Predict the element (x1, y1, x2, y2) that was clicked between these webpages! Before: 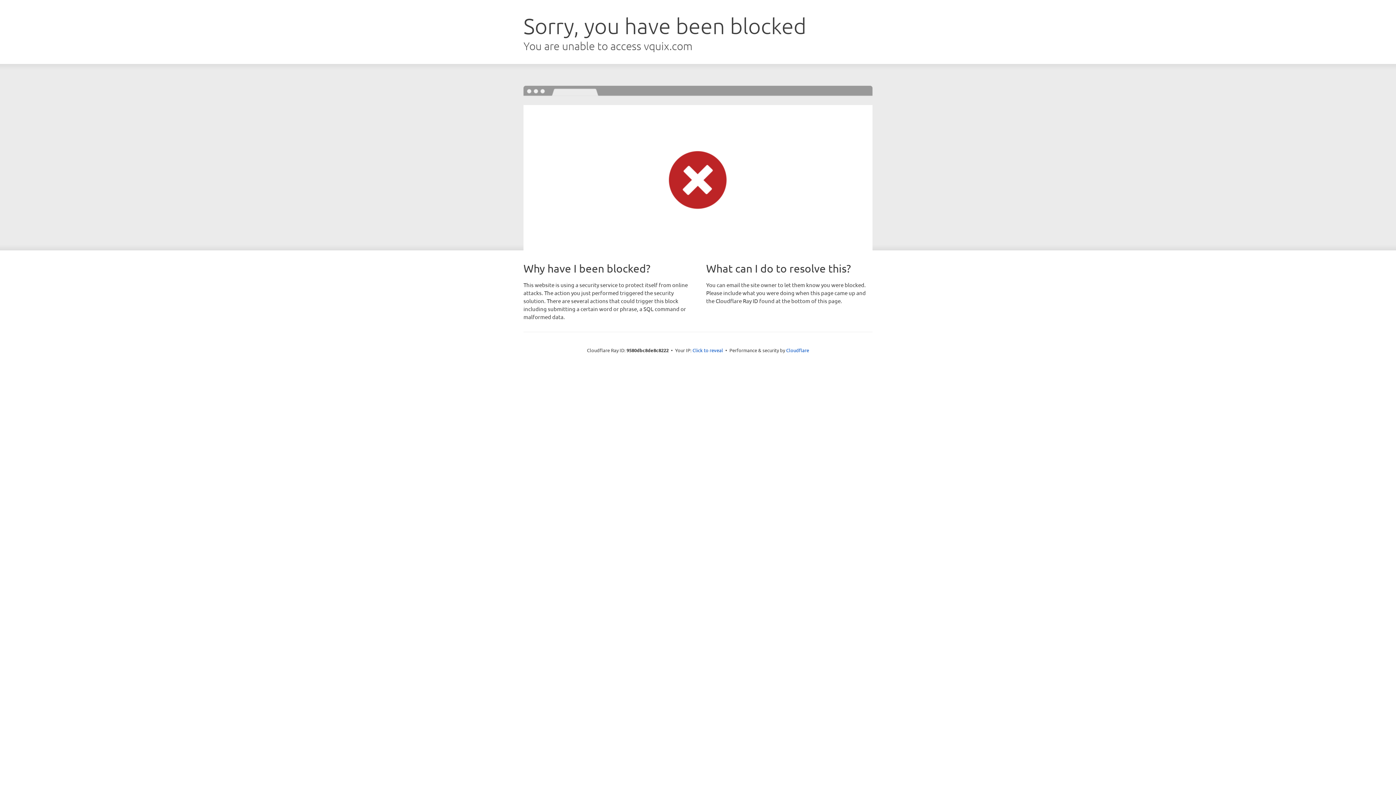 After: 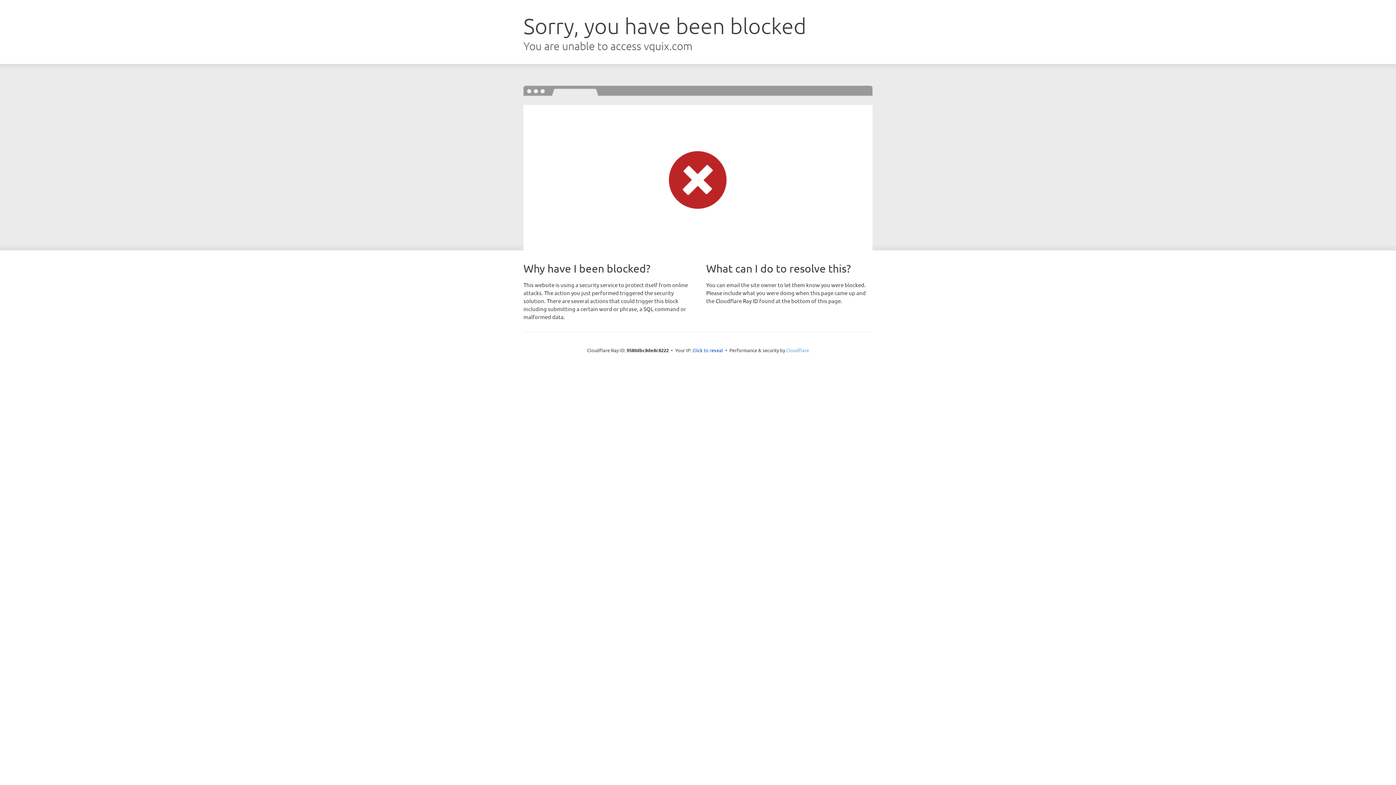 Action: label: Cloudflare bbox: (786, 347, 809, 353)